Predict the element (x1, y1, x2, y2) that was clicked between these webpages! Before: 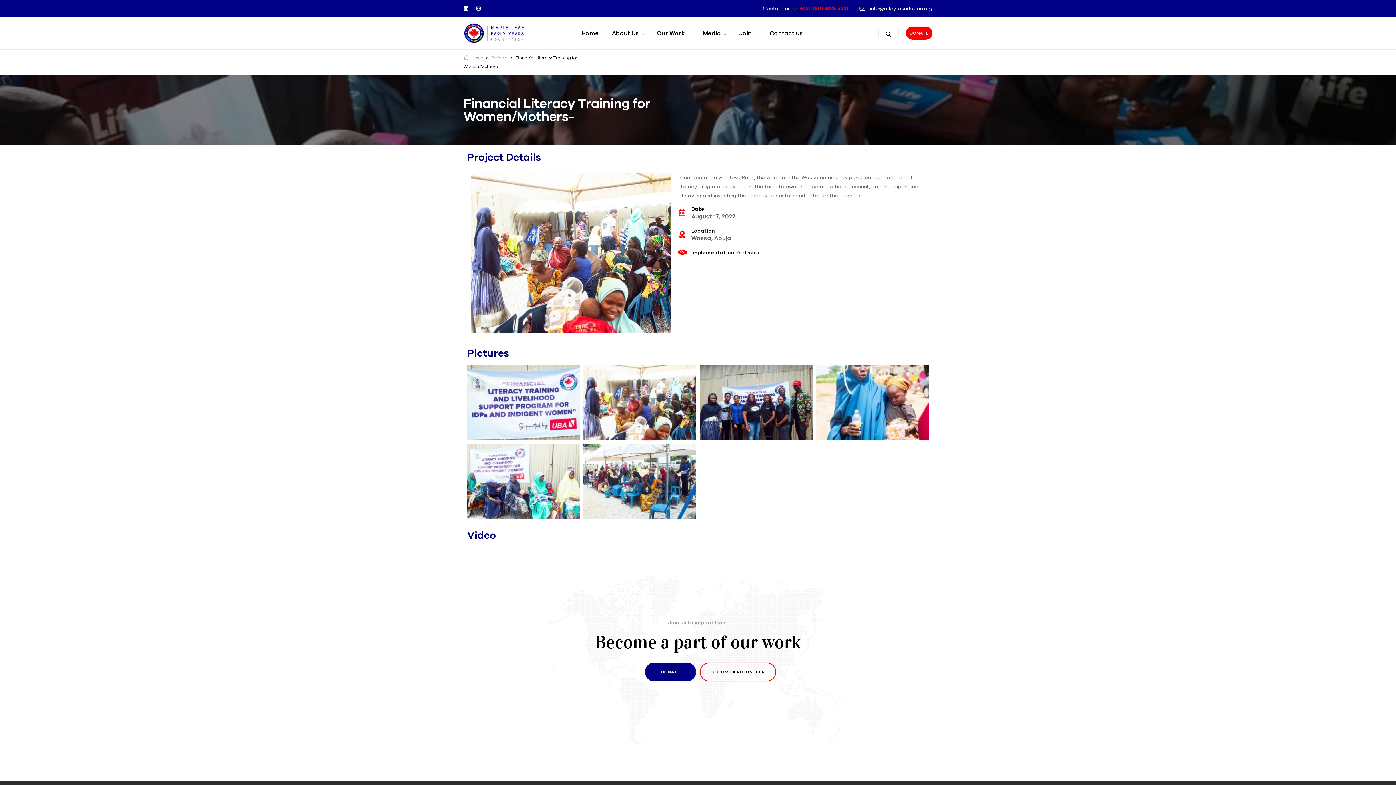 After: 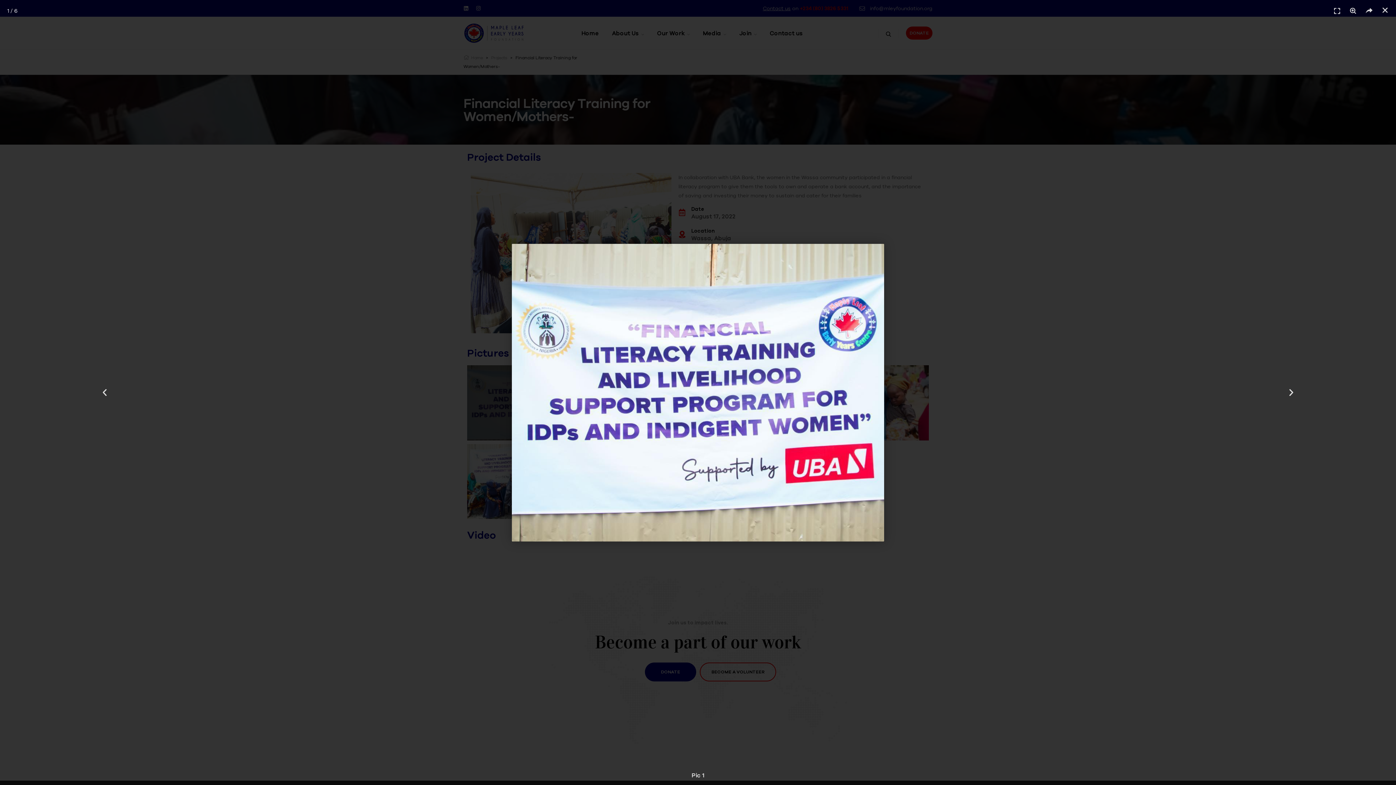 Action: bbox: (467, 365, 580, 440)